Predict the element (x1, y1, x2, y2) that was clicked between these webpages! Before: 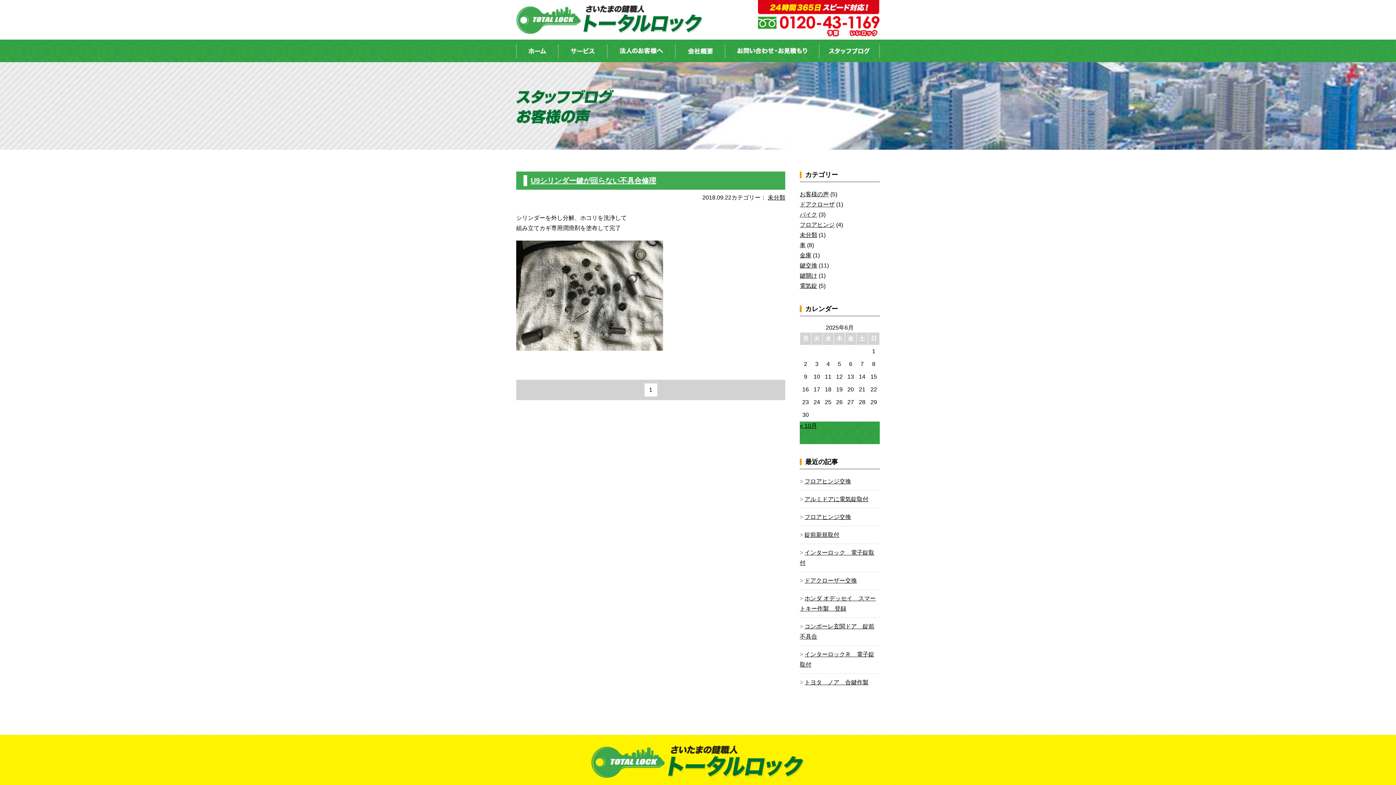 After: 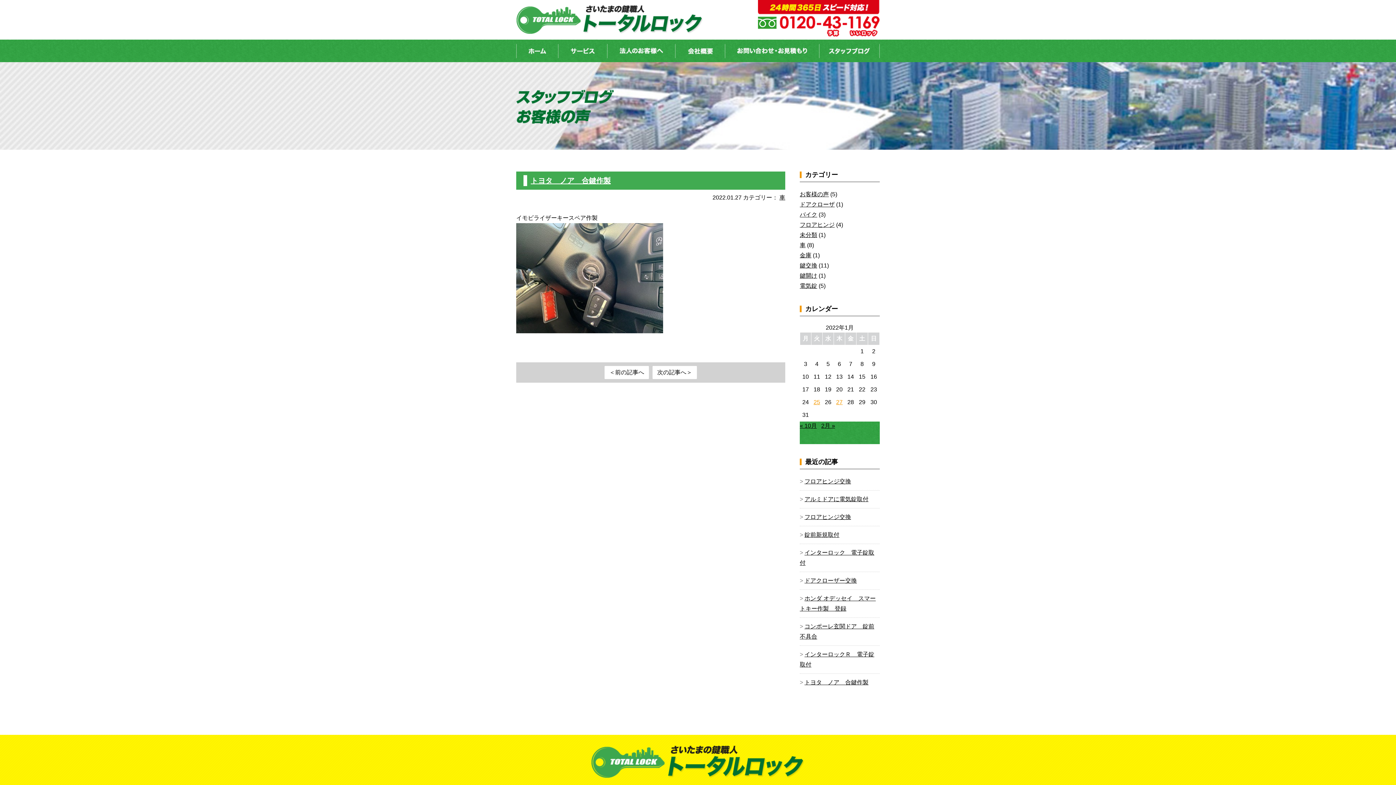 Action: bbox: (804, 679, 868, 685) label: トヨタ　ノア　合鍵作製